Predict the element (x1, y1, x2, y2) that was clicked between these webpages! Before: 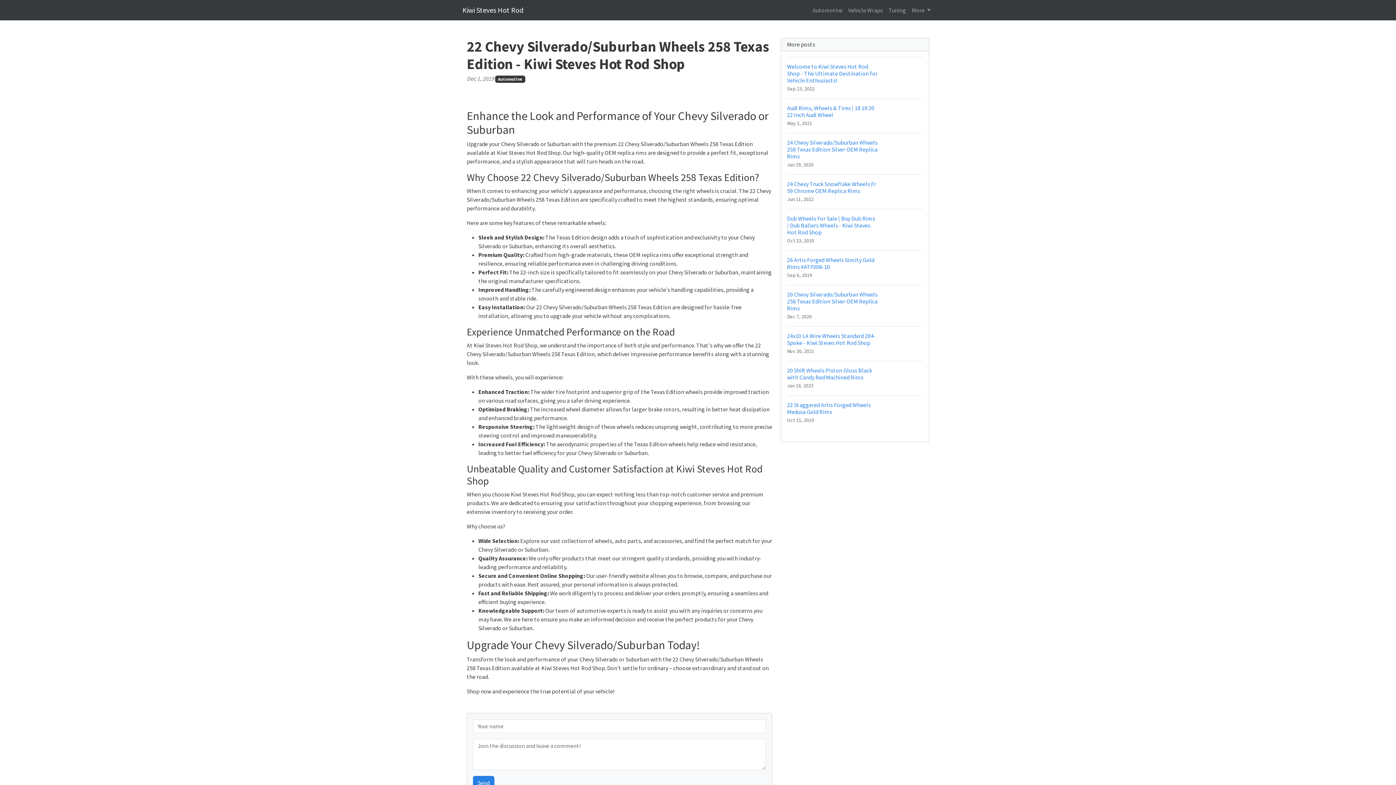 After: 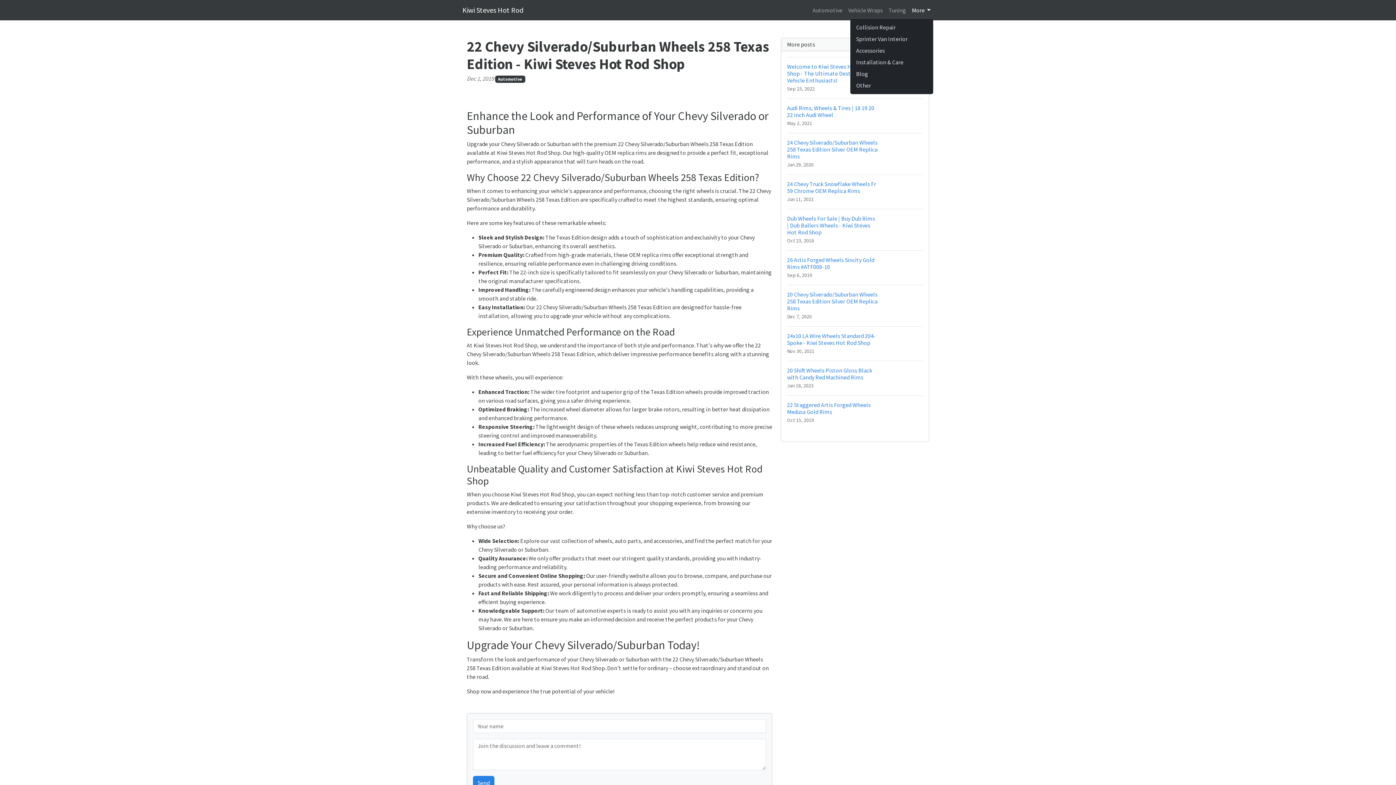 Action: bbox: (909, 2, 933, 17) label: More 